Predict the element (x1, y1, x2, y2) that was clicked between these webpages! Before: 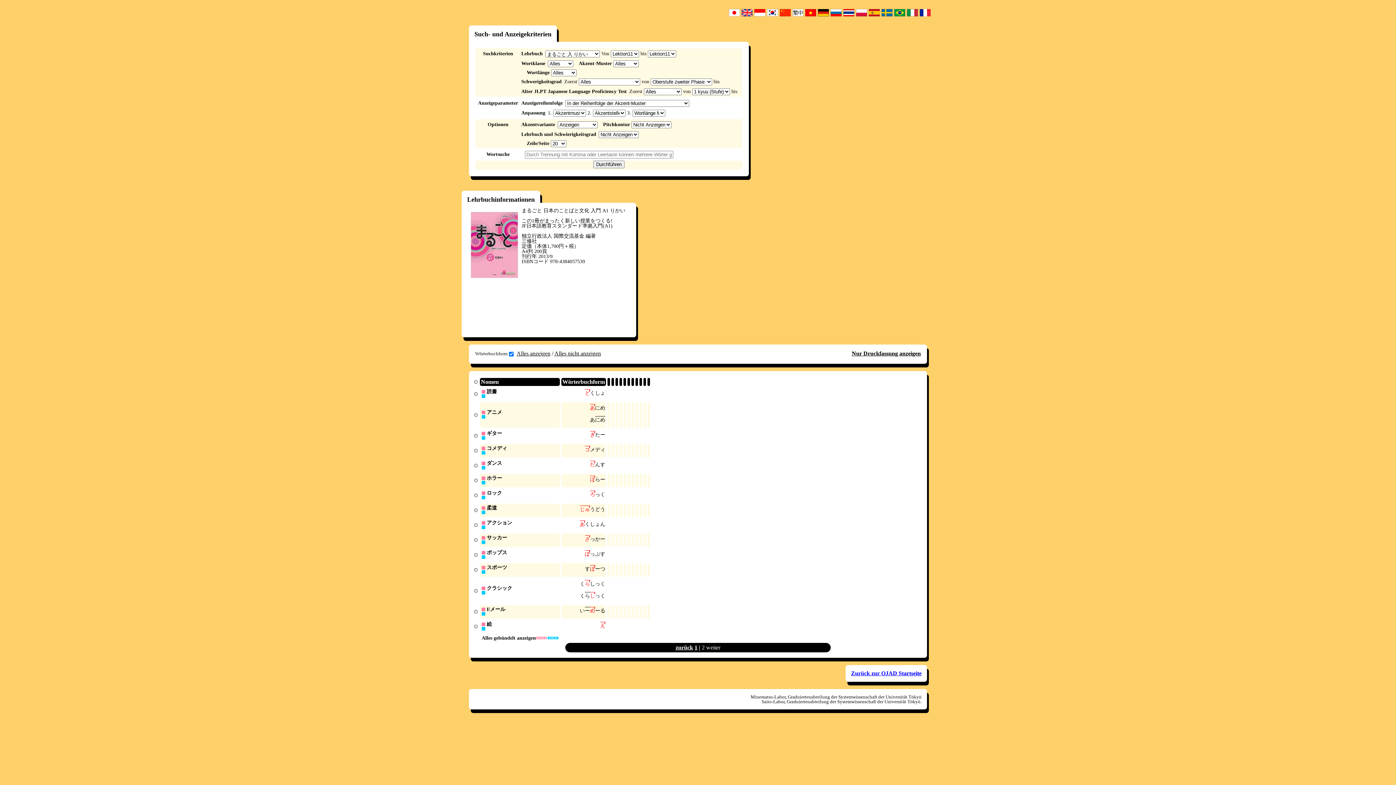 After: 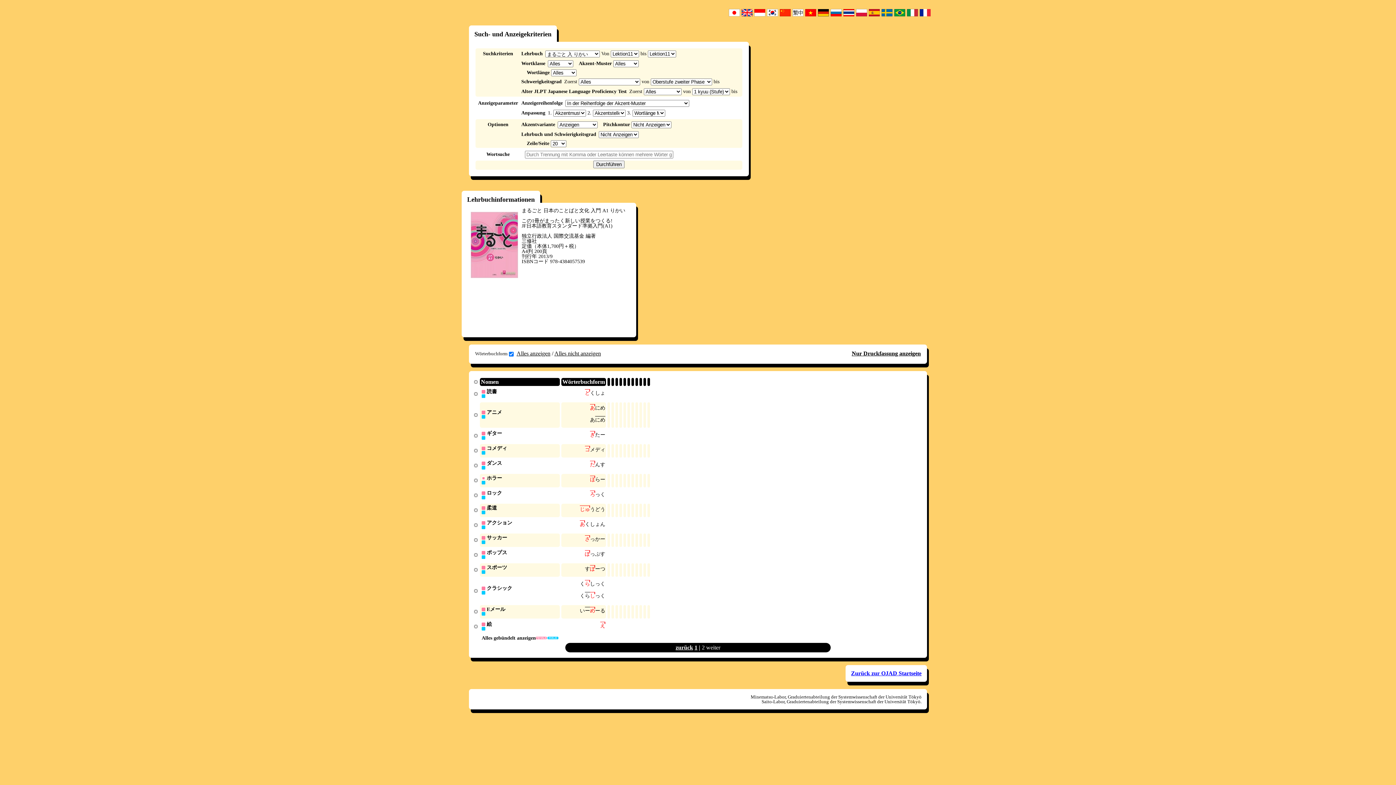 Action: bbox: (481, 476, 485, 480)